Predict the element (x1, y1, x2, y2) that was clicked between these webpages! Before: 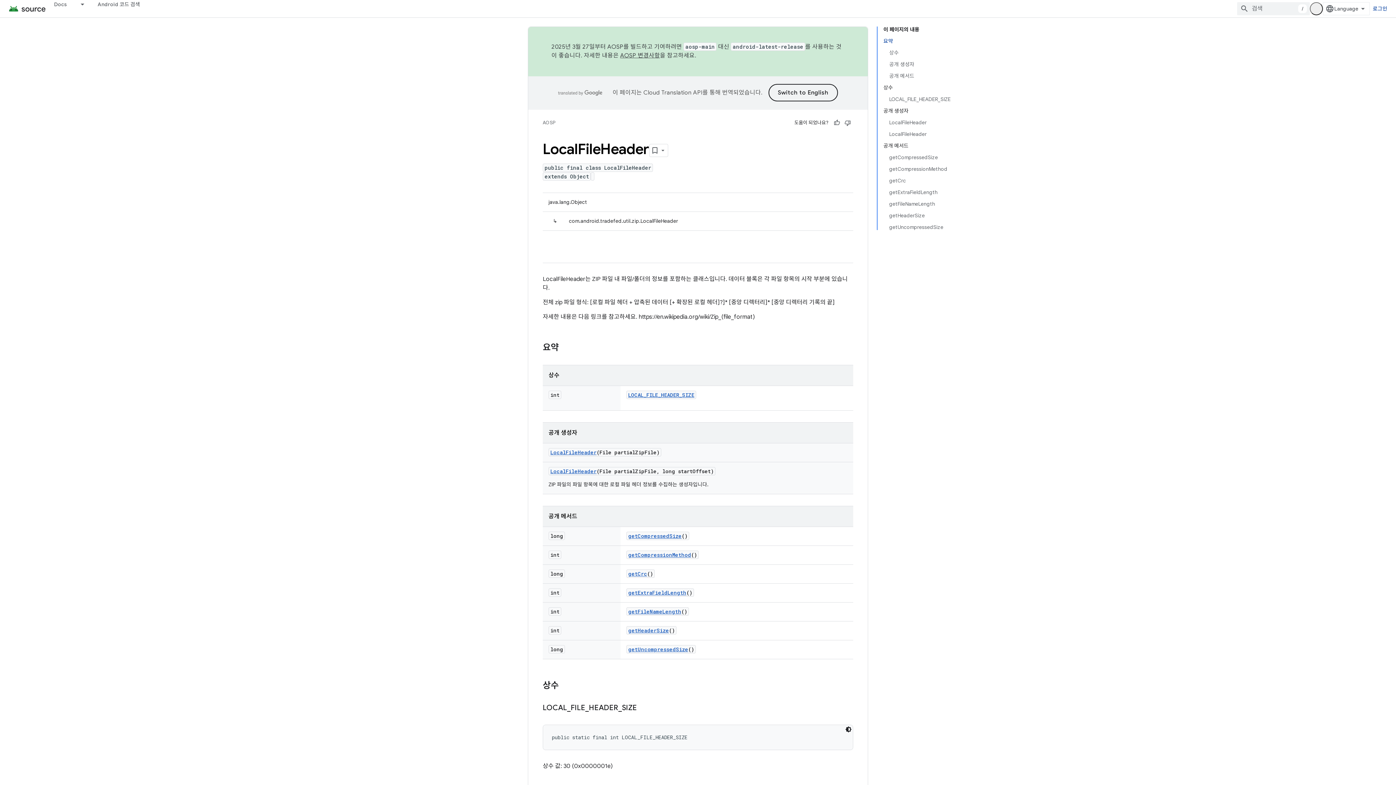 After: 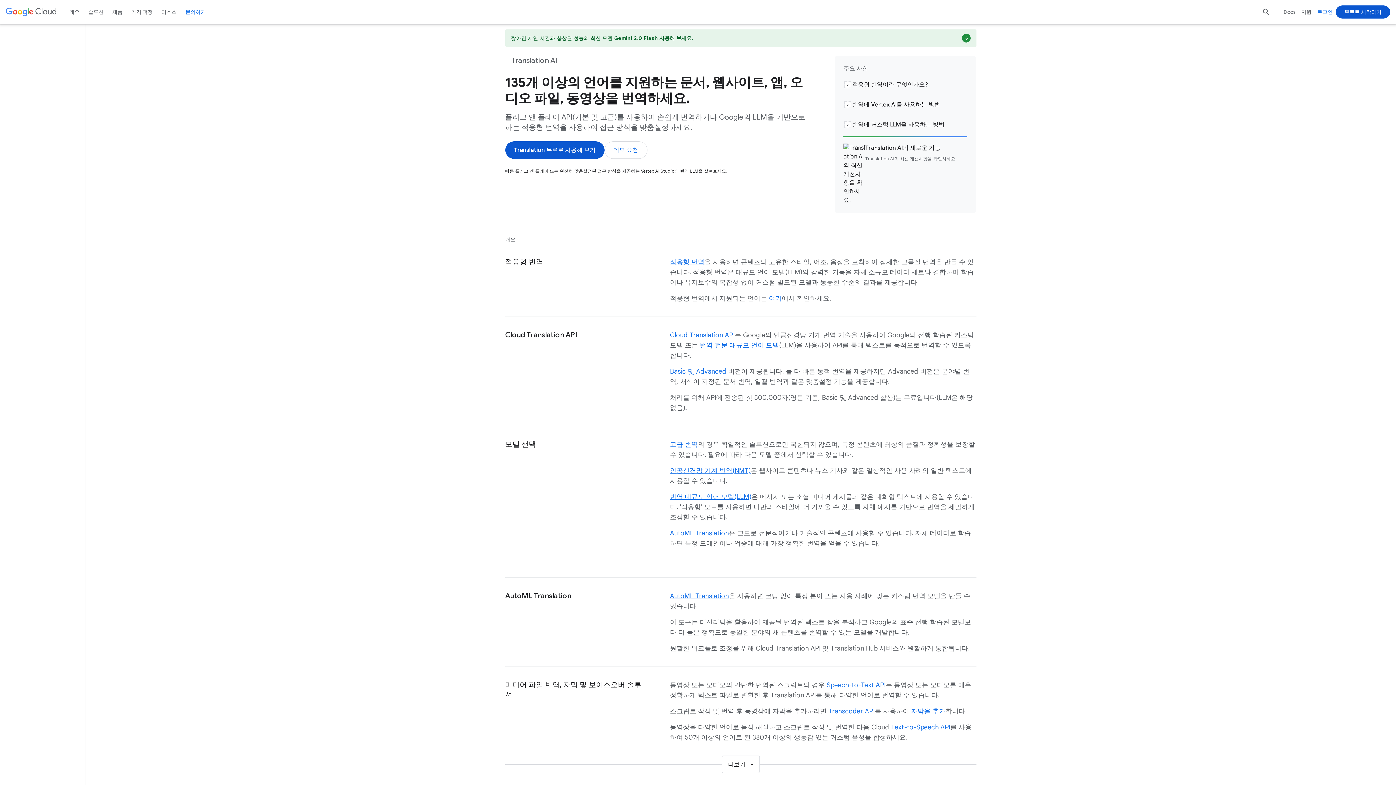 Action: bbox: (643, 89, 702, 96) label: Cloud Translation API